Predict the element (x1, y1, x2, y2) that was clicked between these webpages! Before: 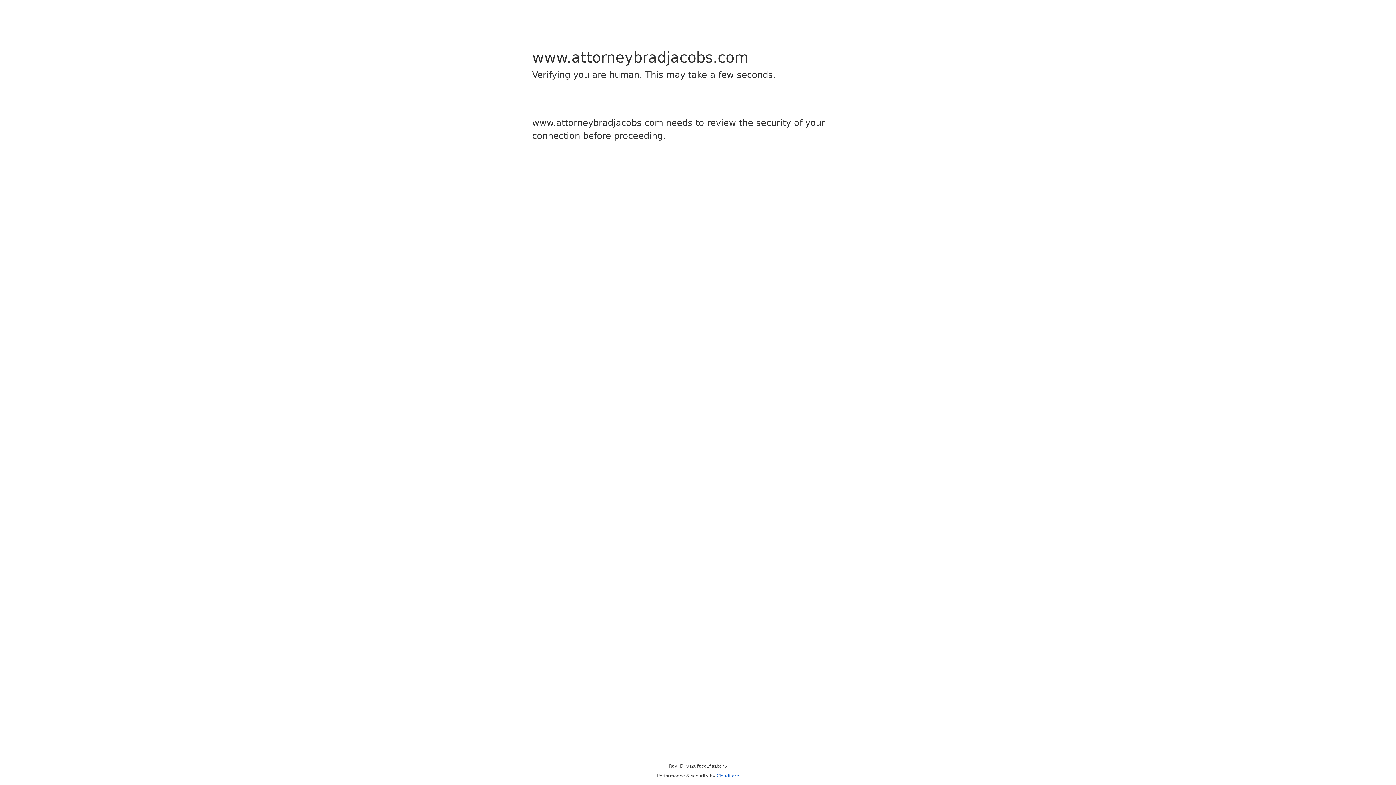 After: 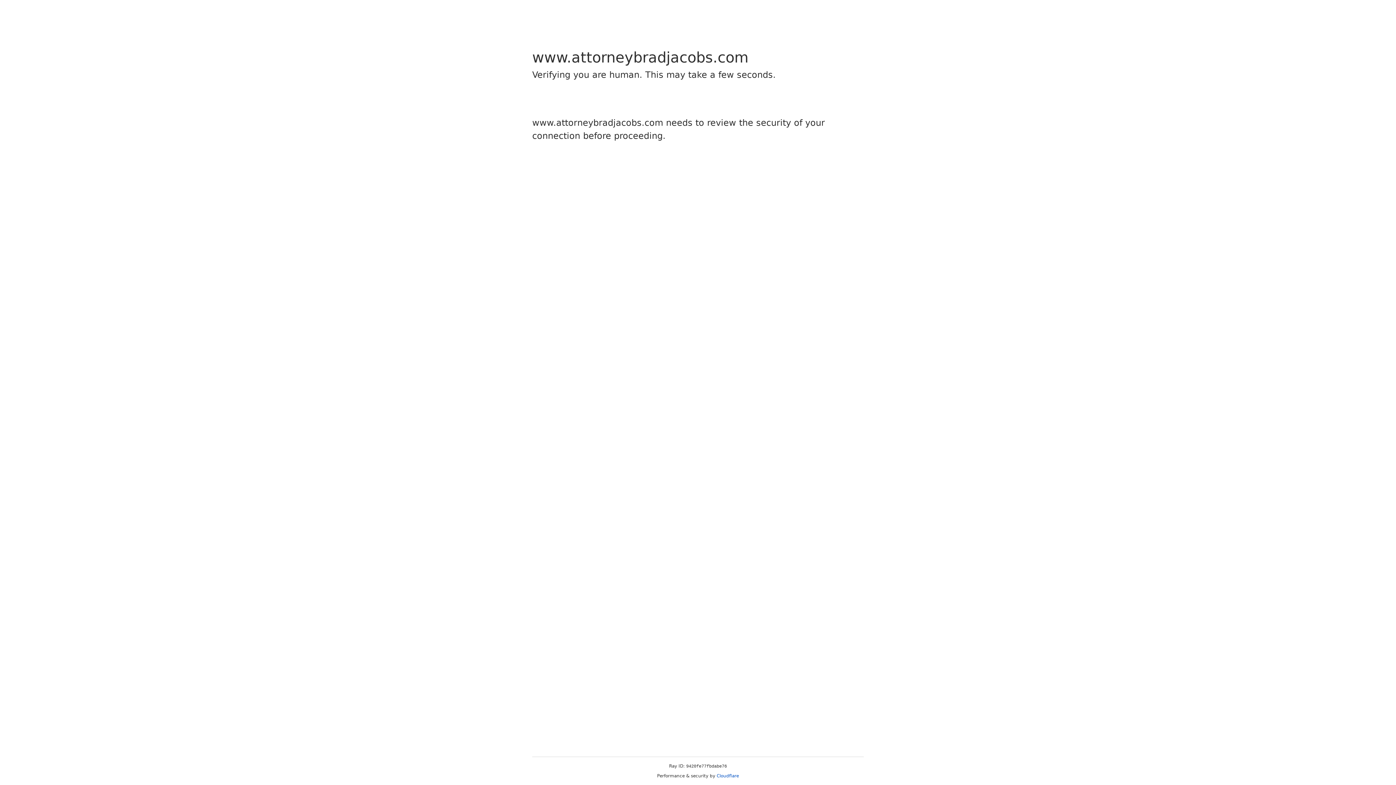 Action: bbox: (716, 773, 739, 778) label: Cloudflare